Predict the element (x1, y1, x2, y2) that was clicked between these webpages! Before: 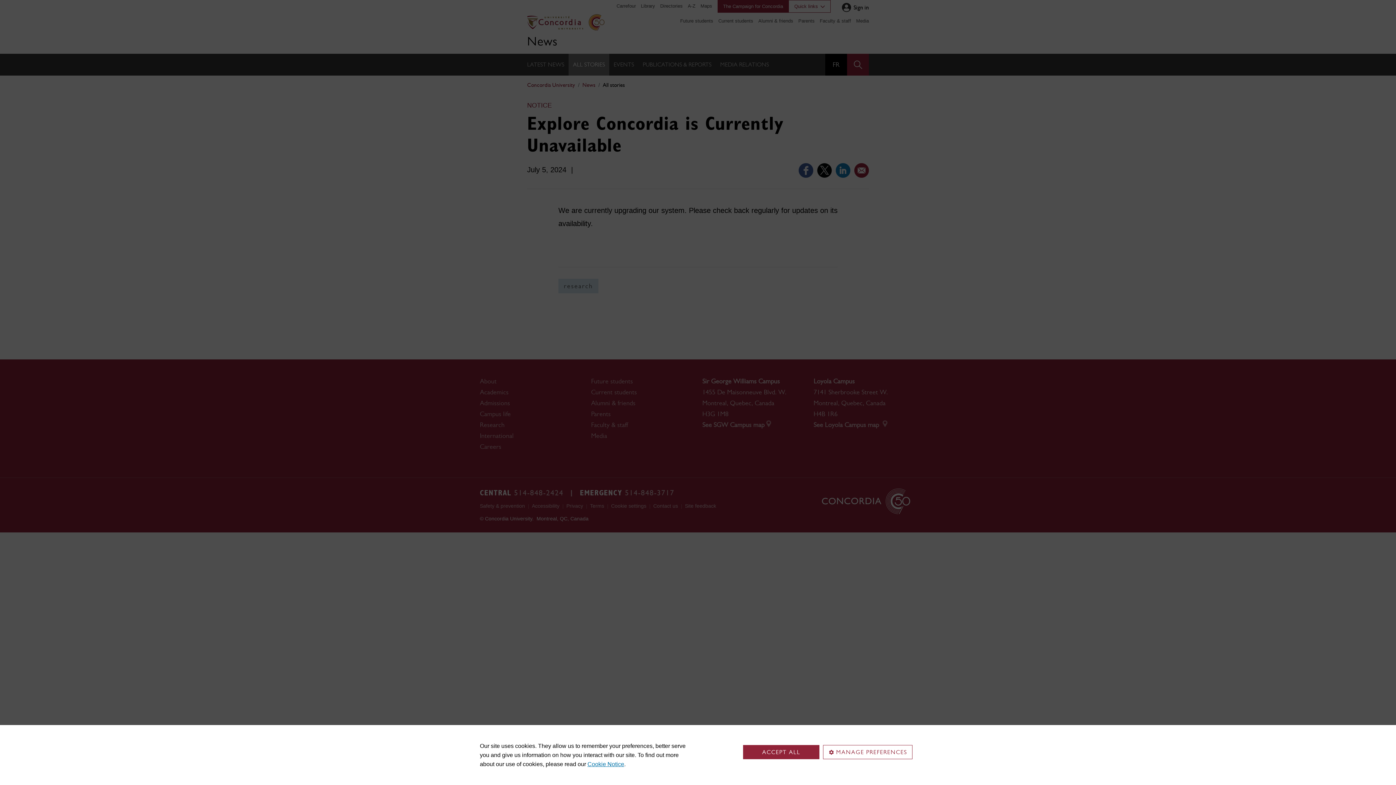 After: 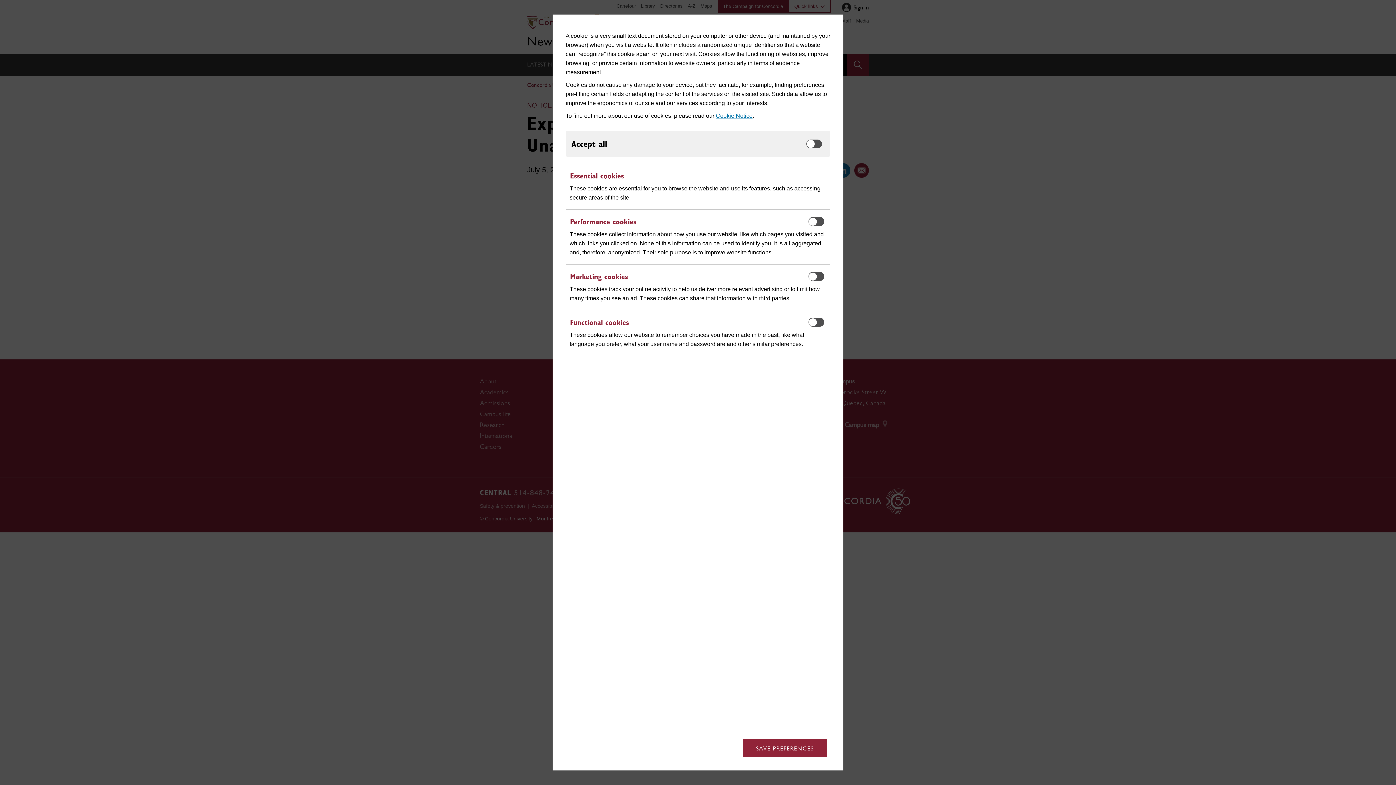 Action: bbox: (823, 745, 912, 759) label: MANAGE PREFERENCES